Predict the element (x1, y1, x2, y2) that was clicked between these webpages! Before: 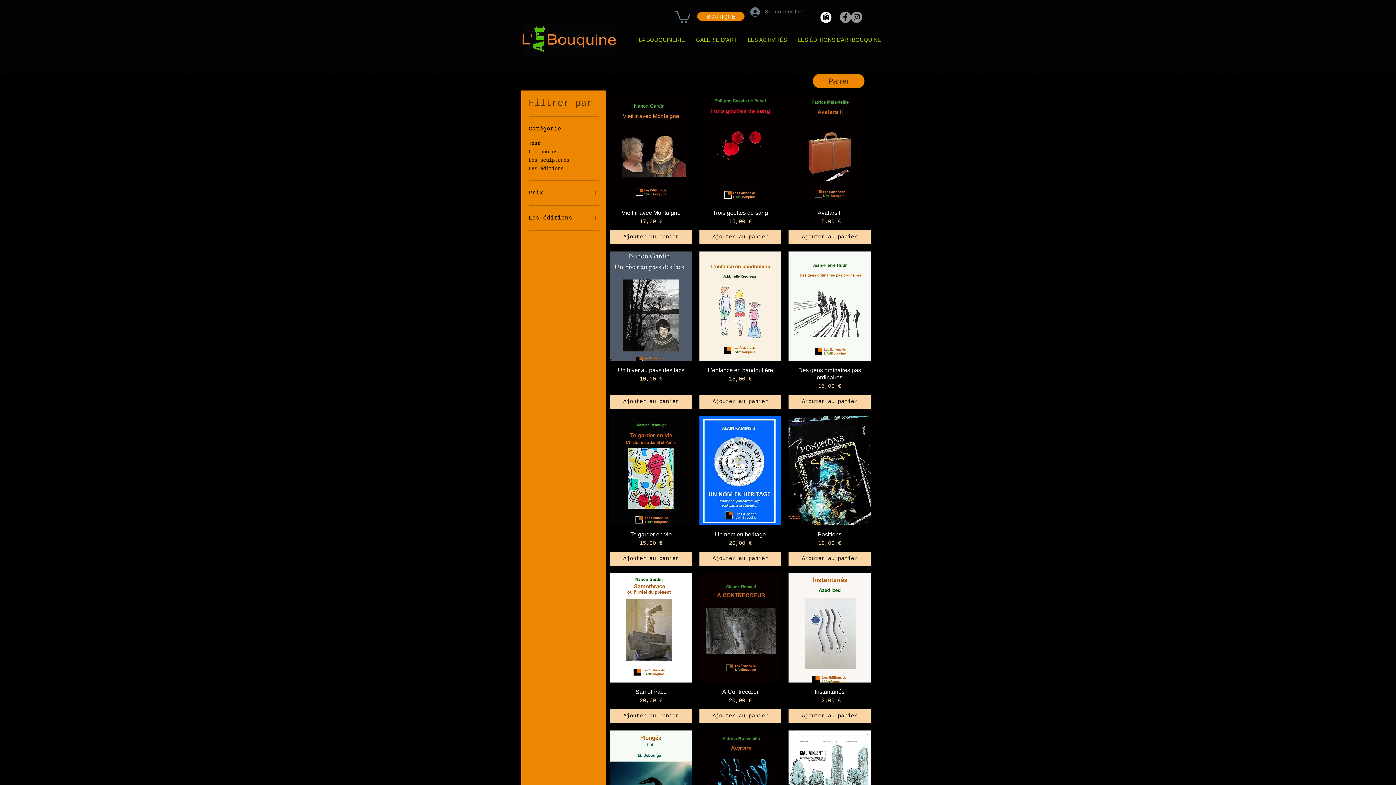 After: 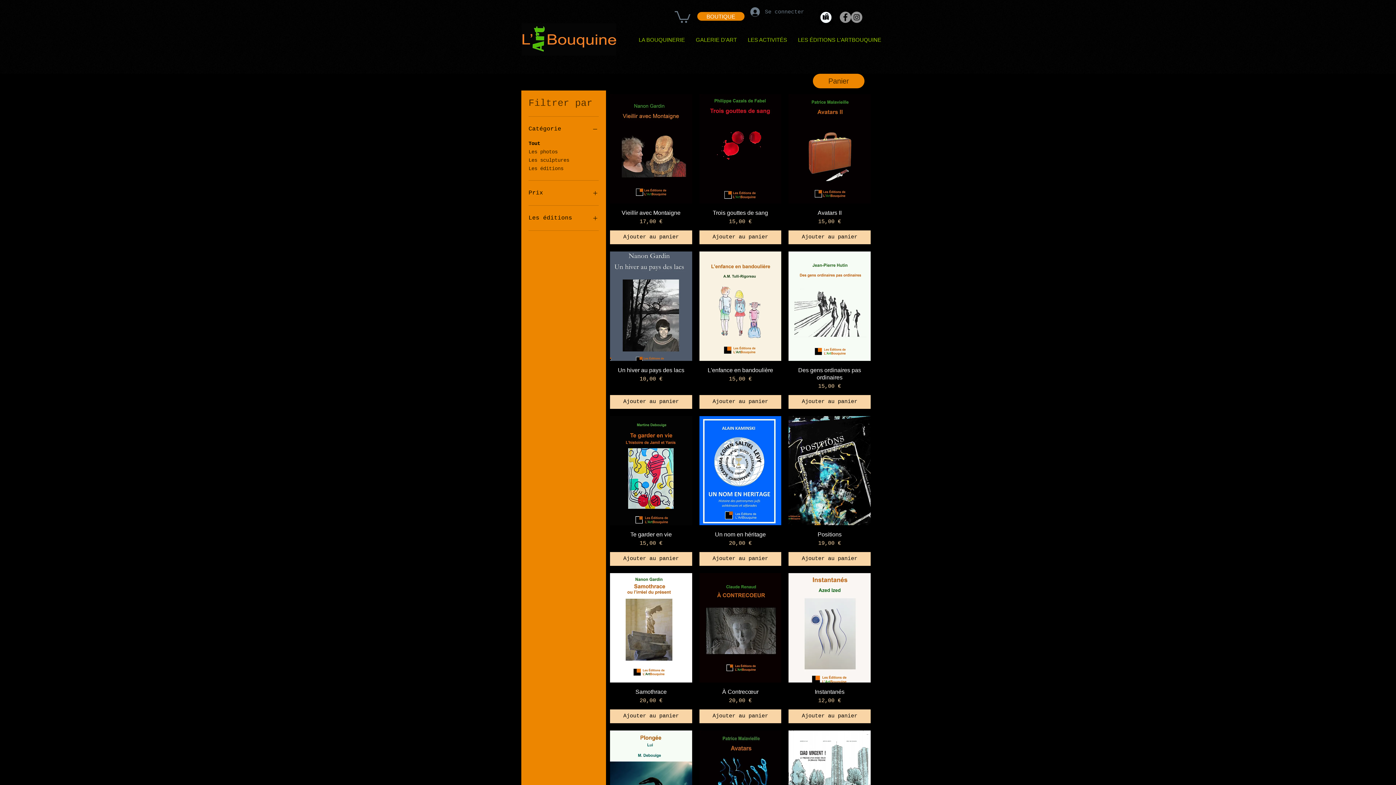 Action: label: Facebook - Gris Cercle bbox: (840, 11, 851, 22)